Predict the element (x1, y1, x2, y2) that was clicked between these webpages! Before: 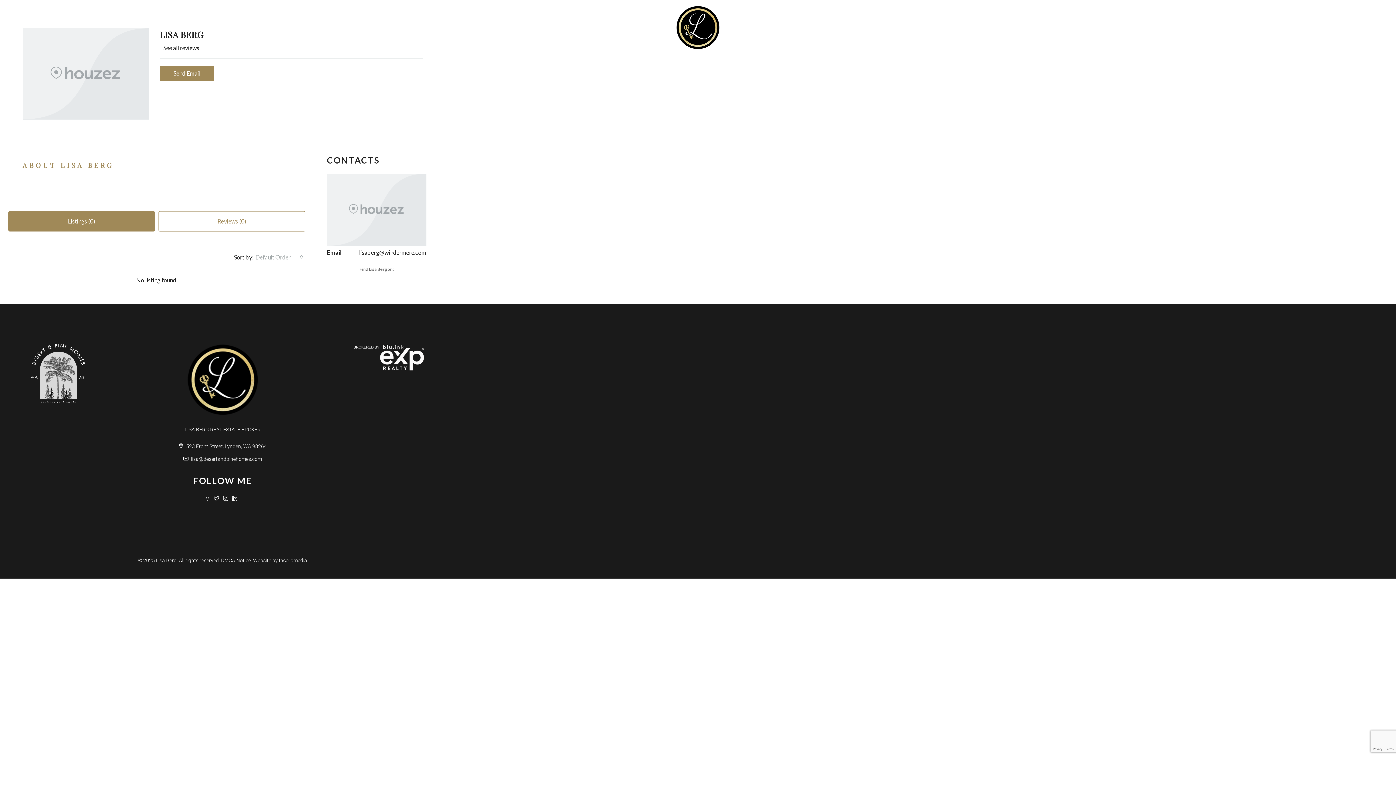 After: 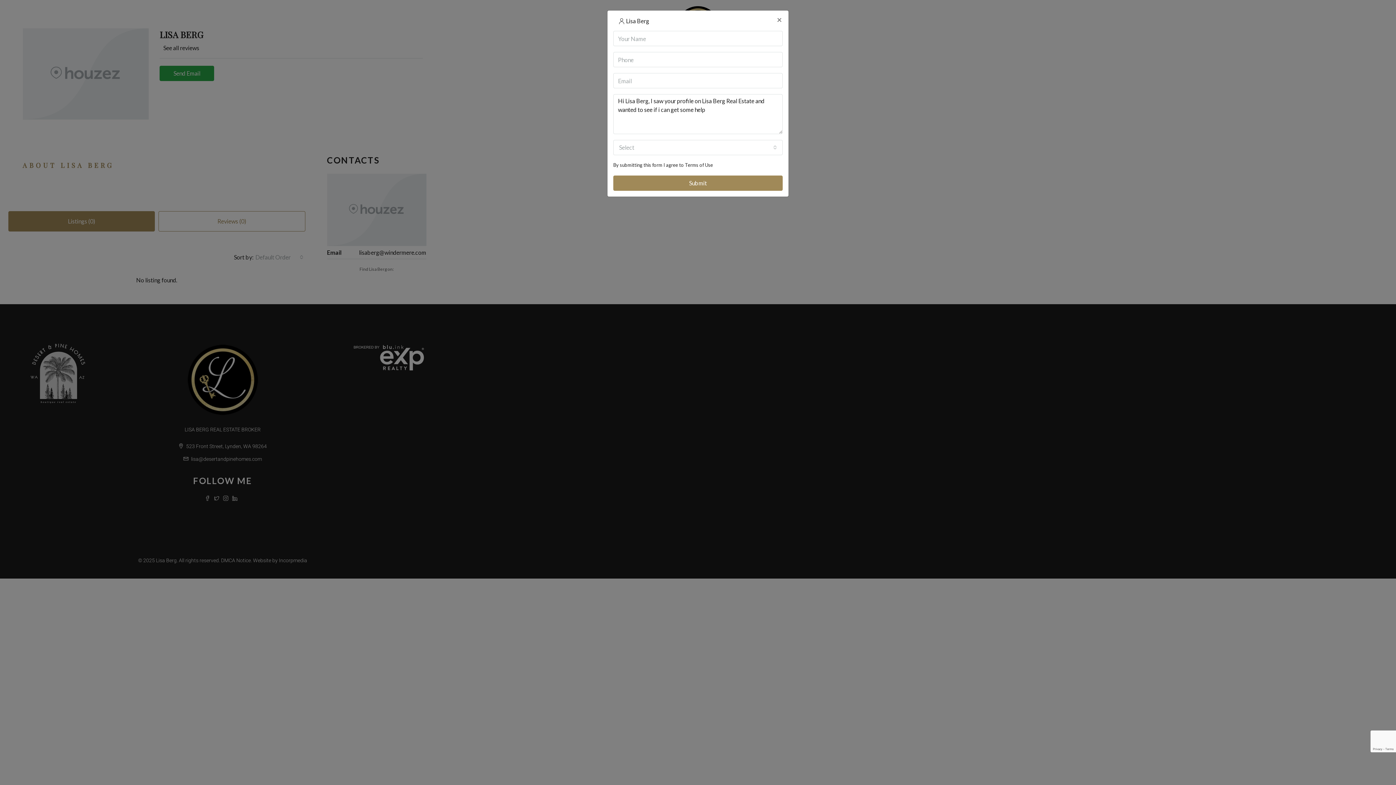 Action: label: Send Email bbox: (159, 65, 214, 80)